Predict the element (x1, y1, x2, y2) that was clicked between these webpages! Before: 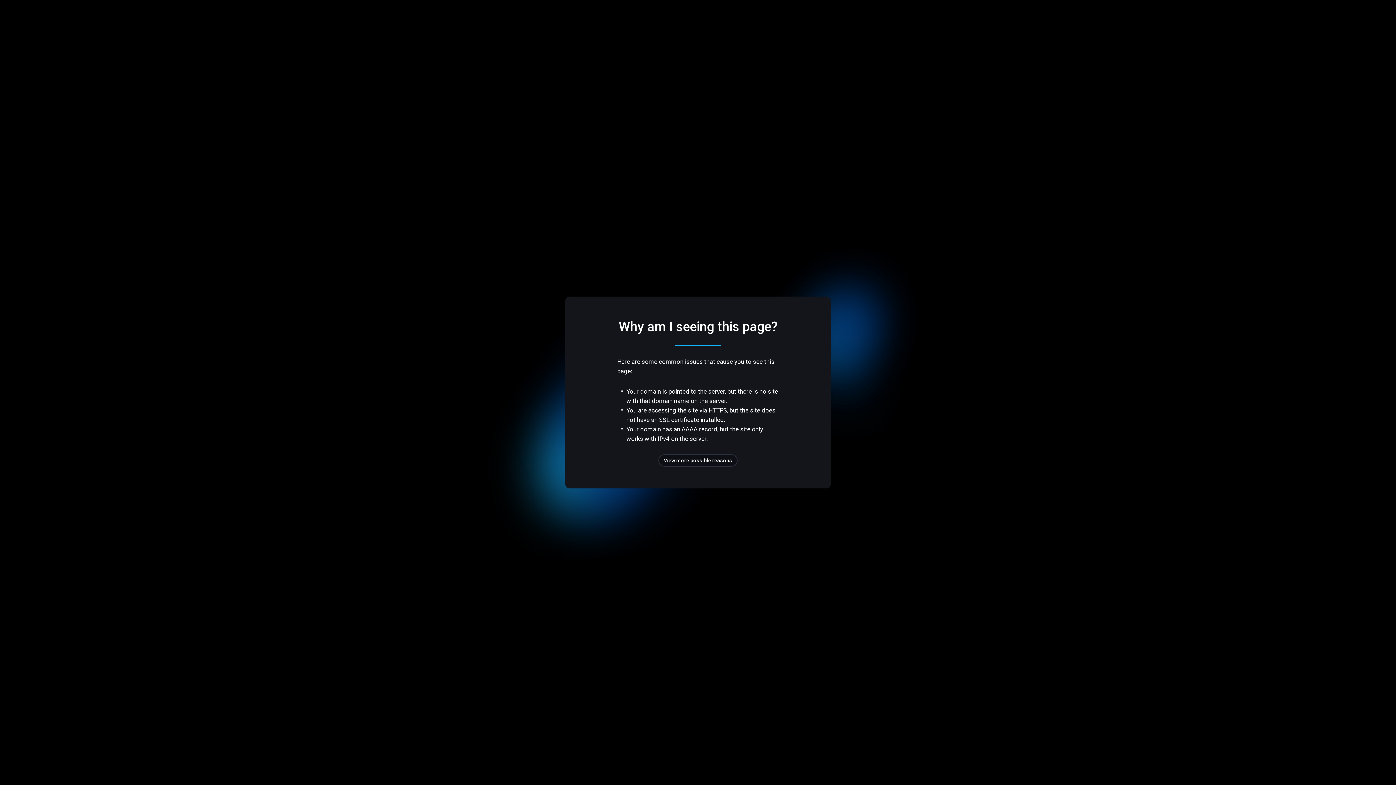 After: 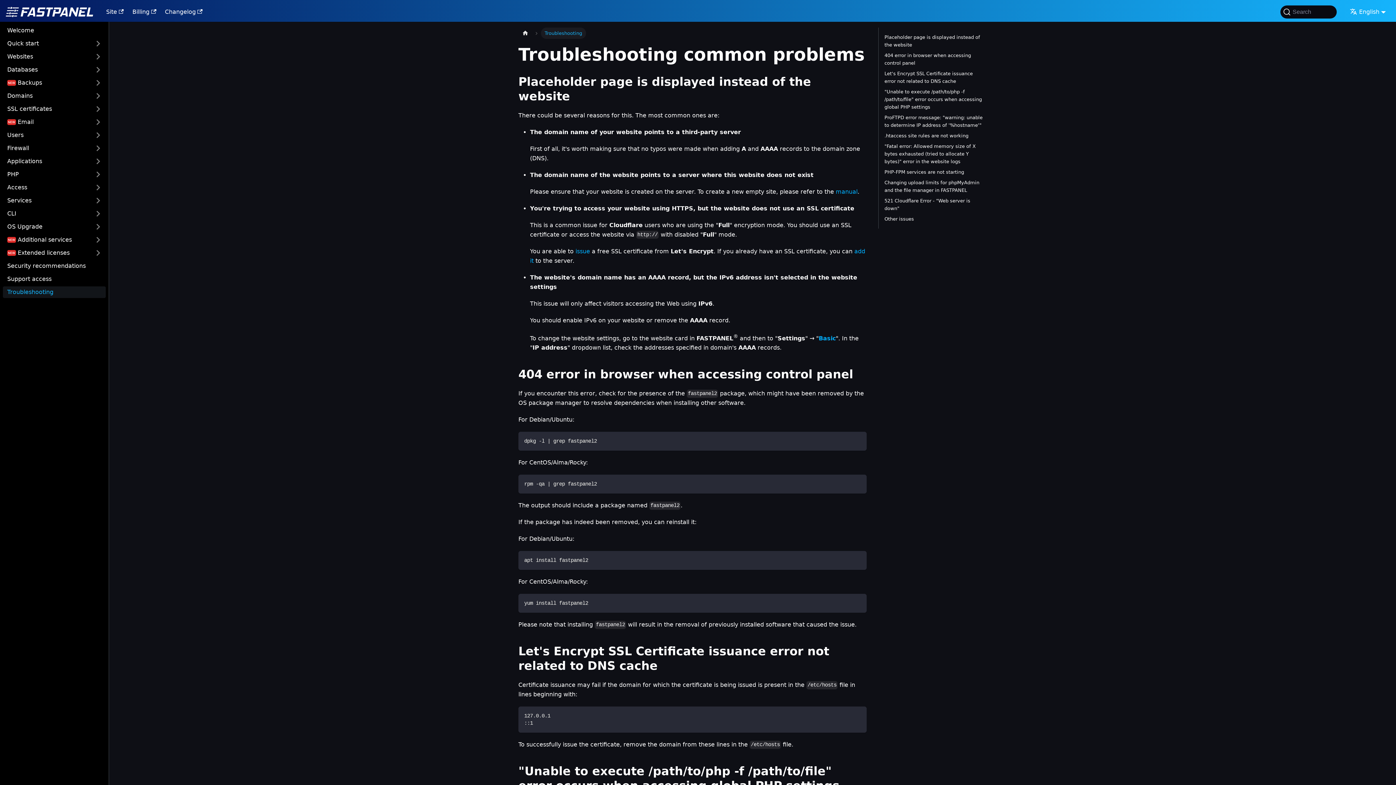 Action: label: View more possible reasons bbox: (658, 454, 737, 466)